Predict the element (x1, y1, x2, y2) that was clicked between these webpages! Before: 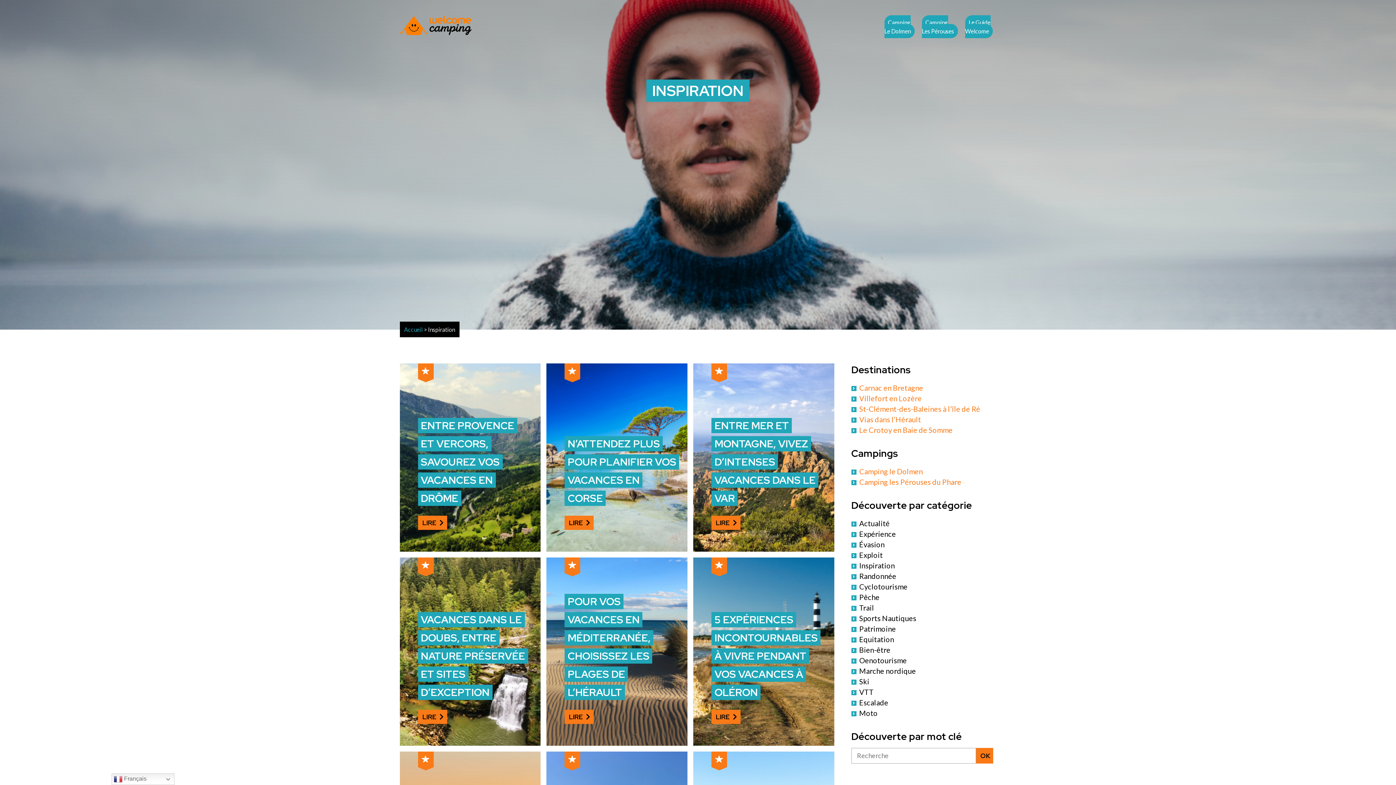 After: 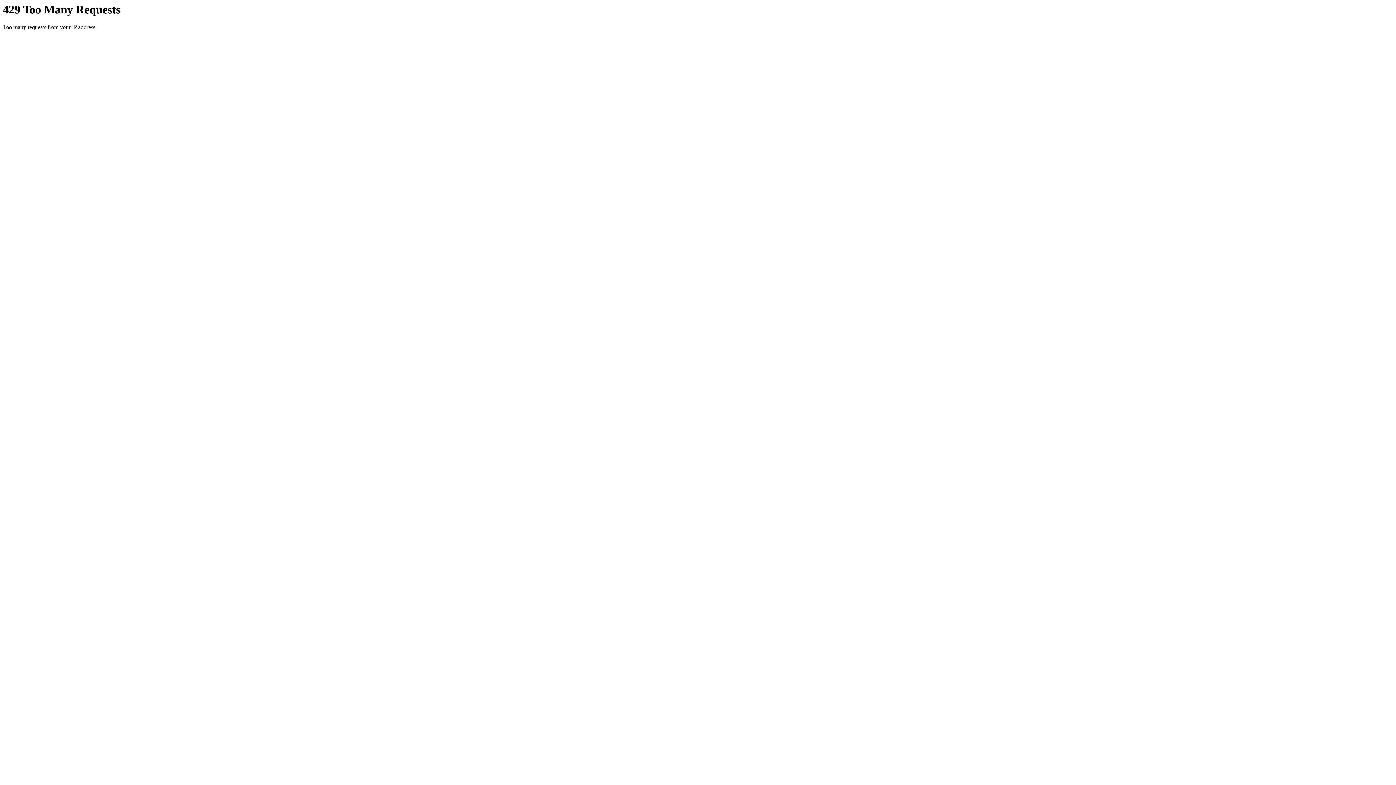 Action: label: St-Clément-des-Baleines à l’ïle de Ré bbox: (859, 404, 980, 413)